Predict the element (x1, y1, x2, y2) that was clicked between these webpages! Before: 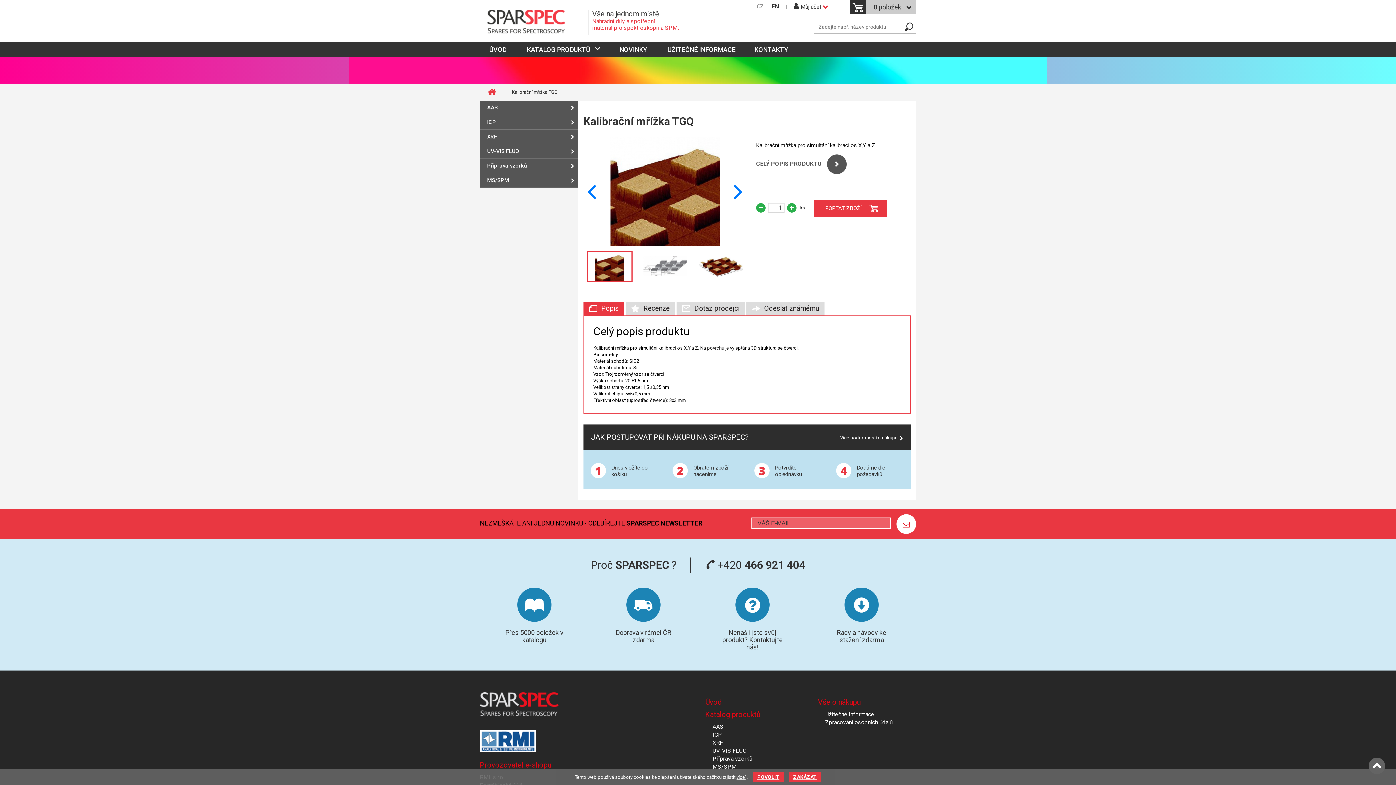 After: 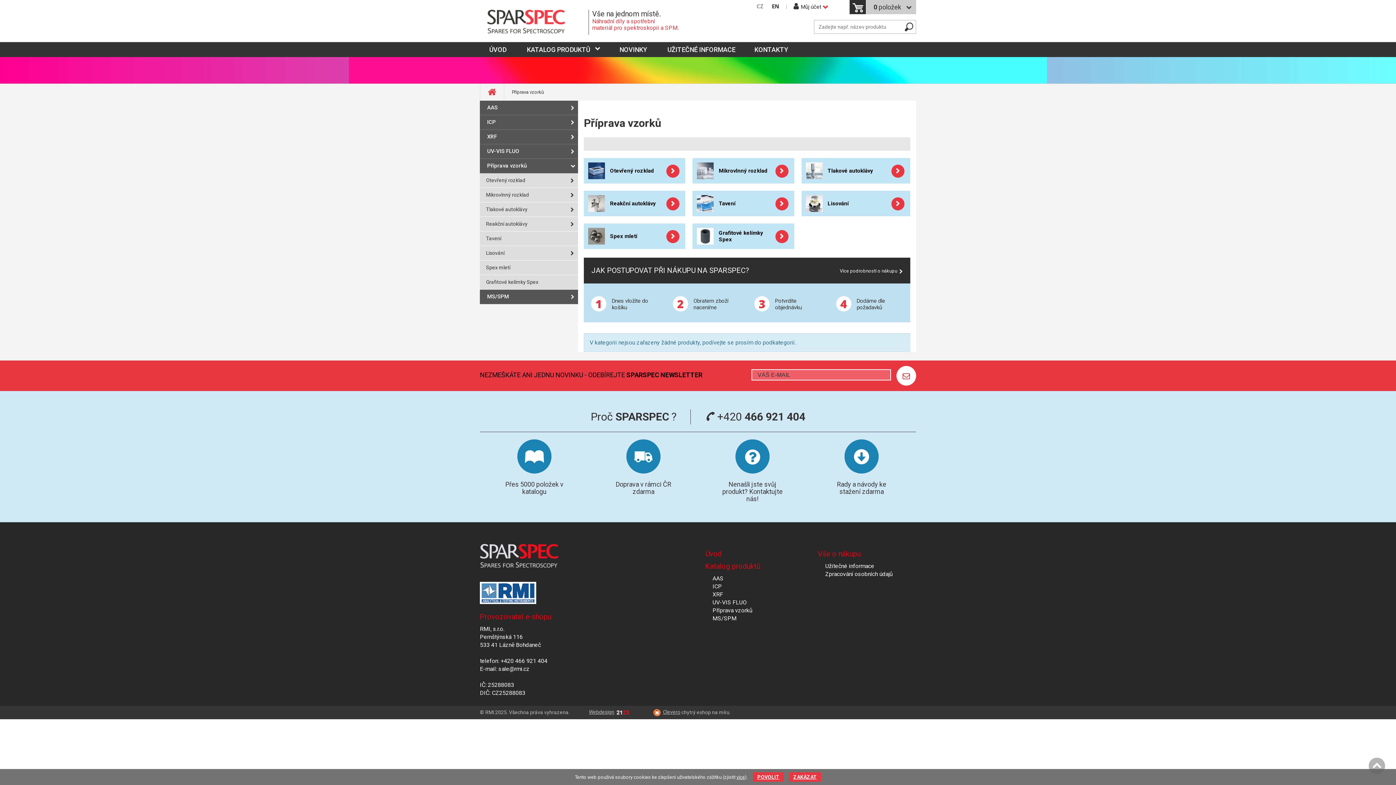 Action: label: Příprava vzorků bbox: (712, 755, 803, 763)